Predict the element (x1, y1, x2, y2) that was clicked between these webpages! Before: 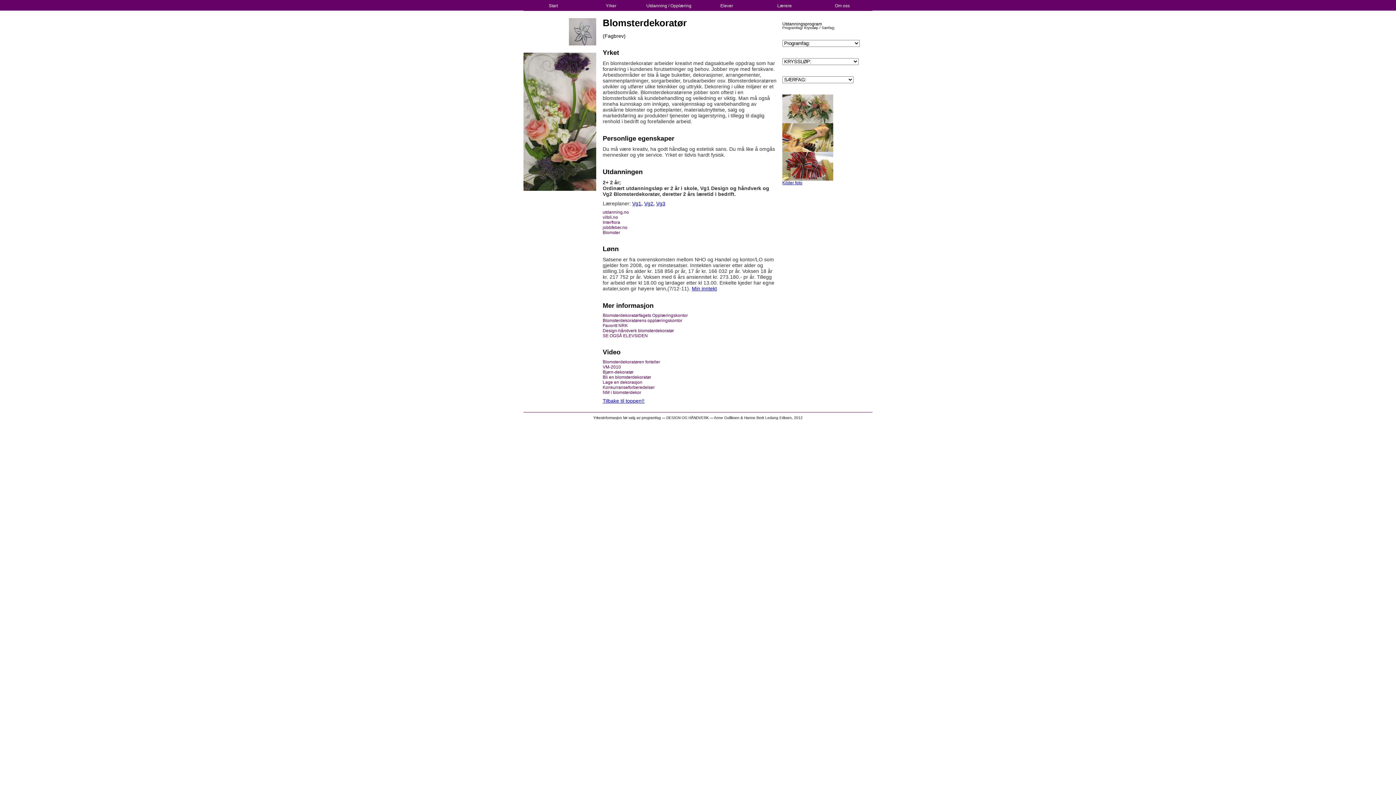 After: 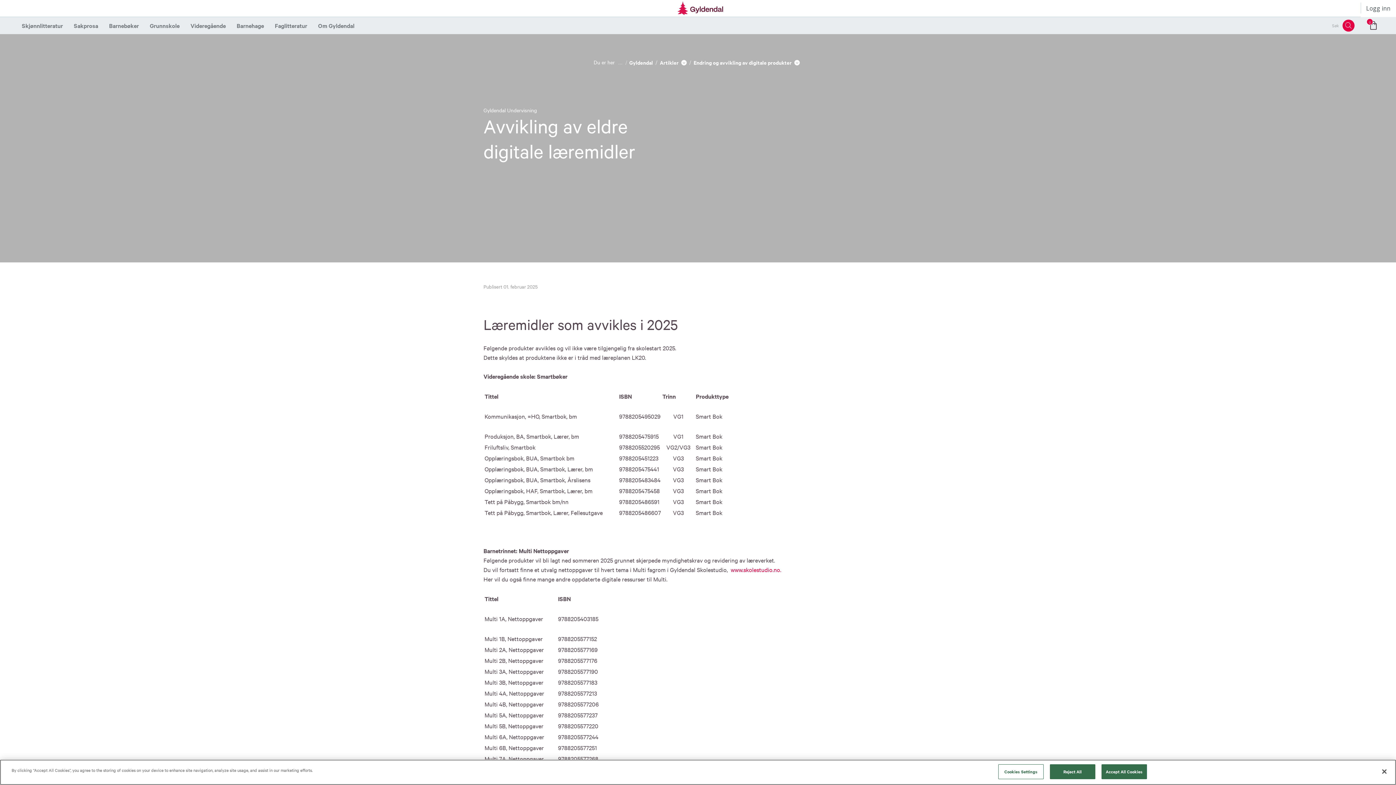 Action: label: Blomsterdekoratøren forteller bbox: (602, 359, 660, 364)